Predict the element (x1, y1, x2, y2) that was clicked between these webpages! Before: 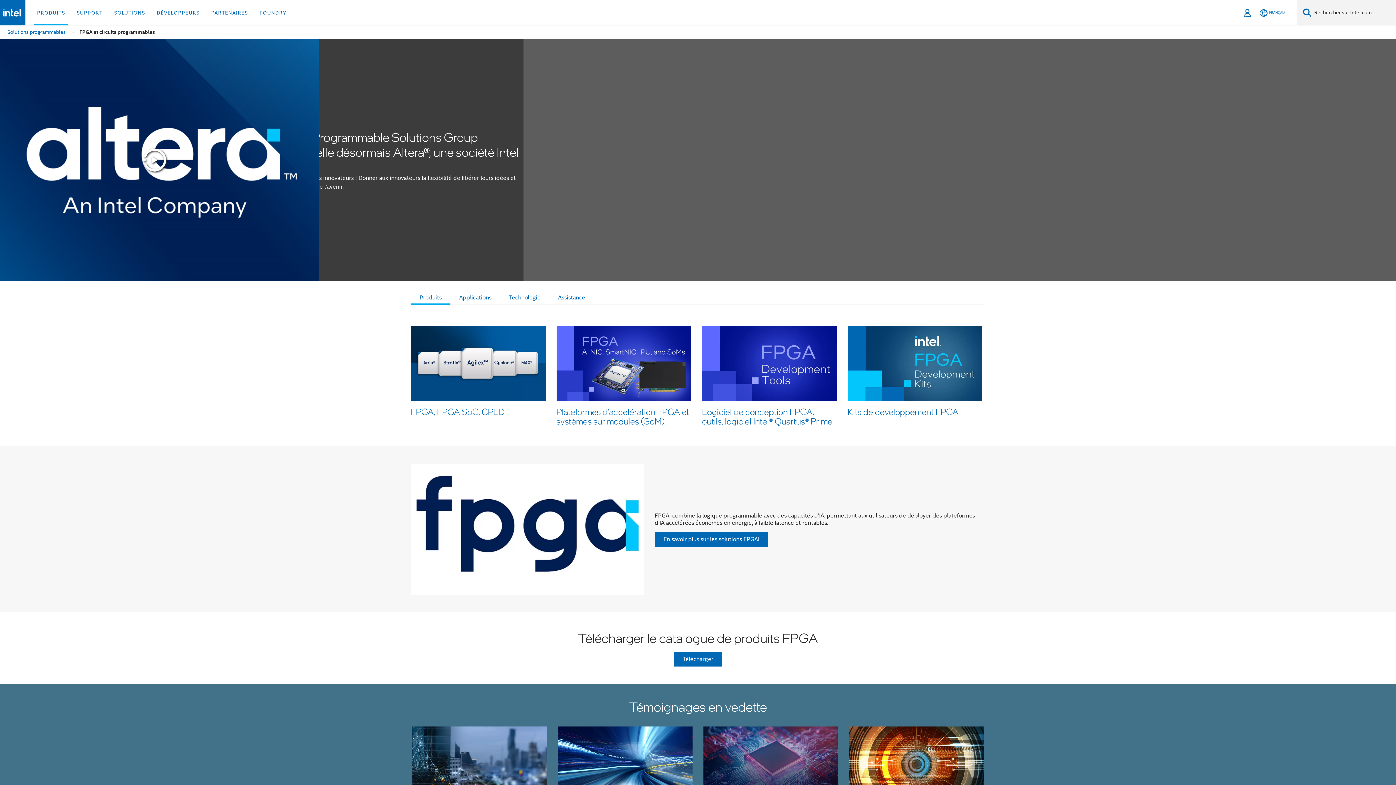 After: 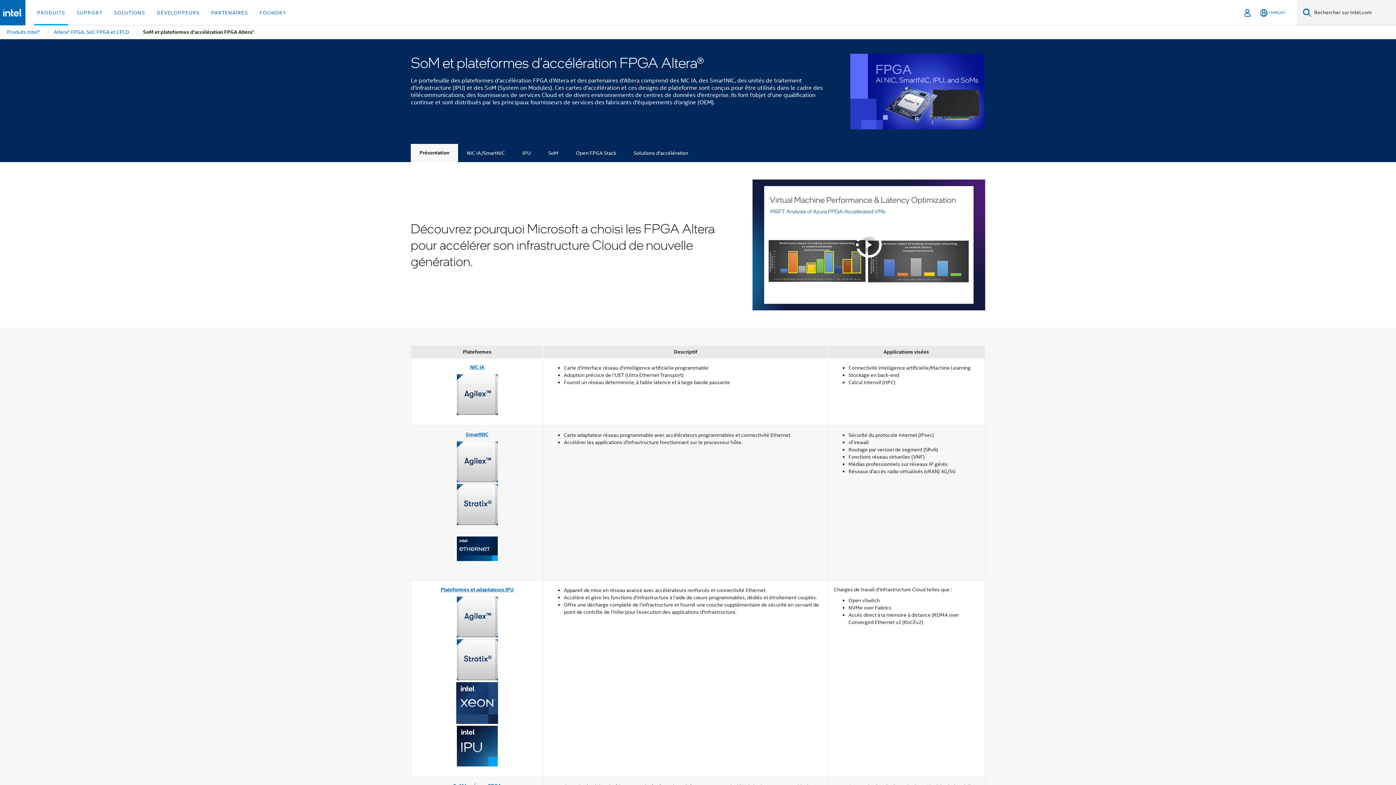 Action: bbox: (556, 359, 691, 366)